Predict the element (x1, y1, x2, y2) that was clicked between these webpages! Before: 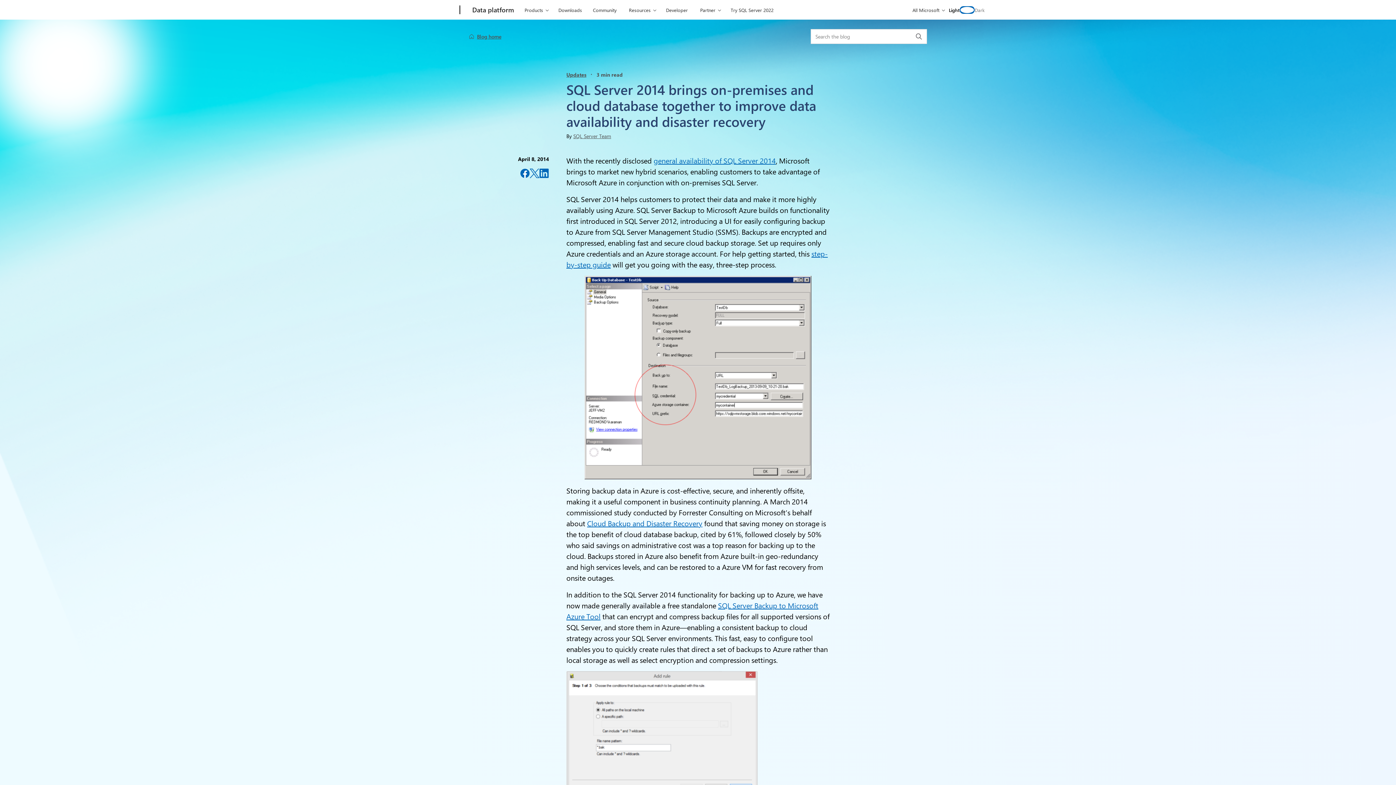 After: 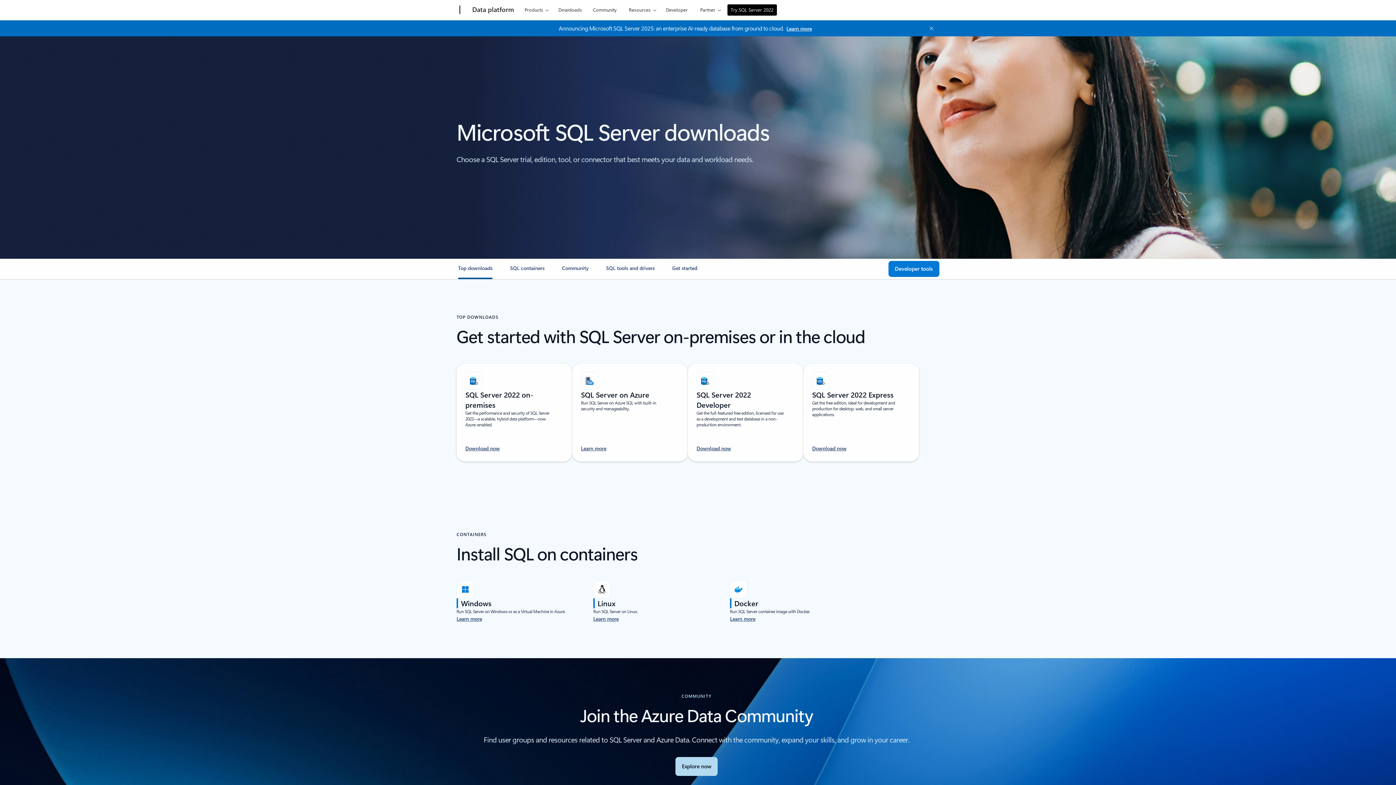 Action: bbox: (727, 0, 777, 17) label: Try SQL Server 2022